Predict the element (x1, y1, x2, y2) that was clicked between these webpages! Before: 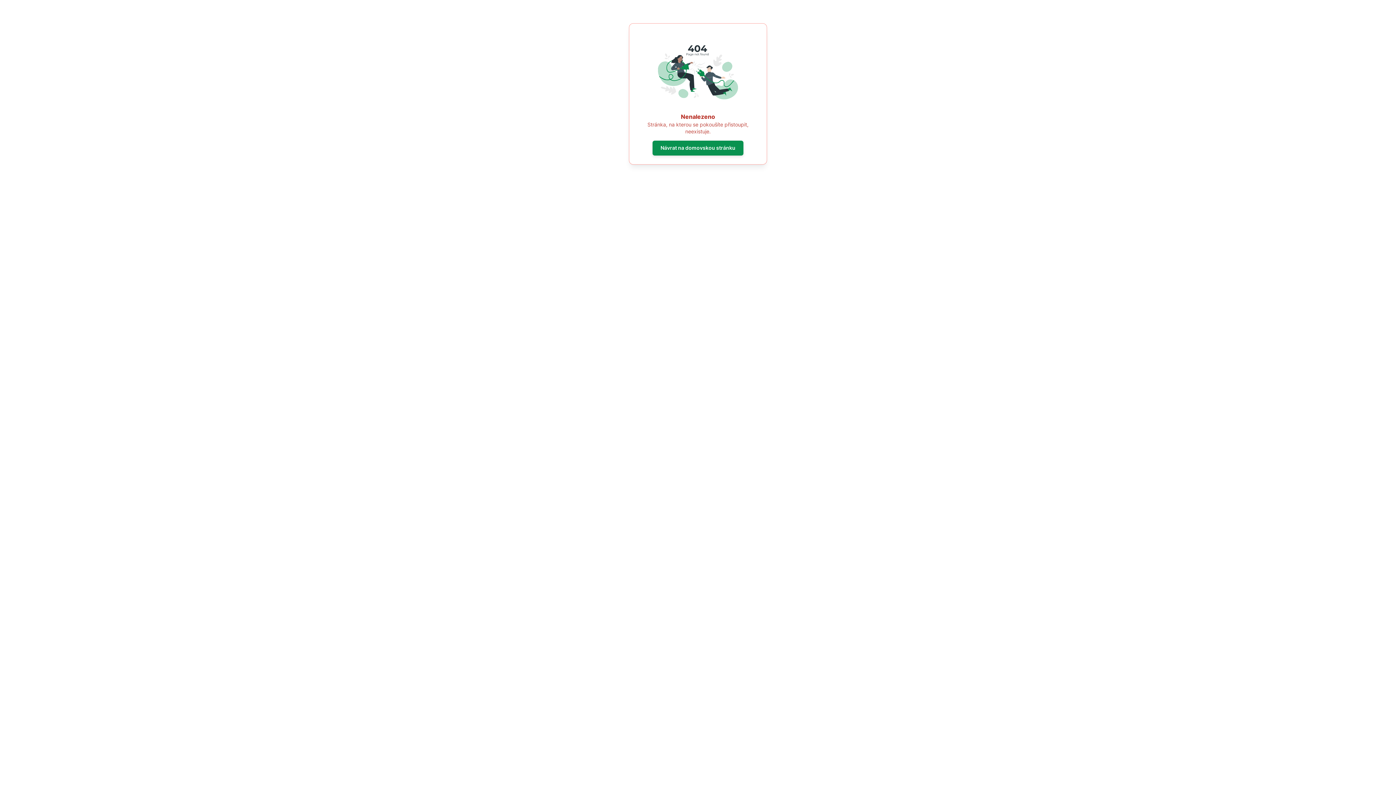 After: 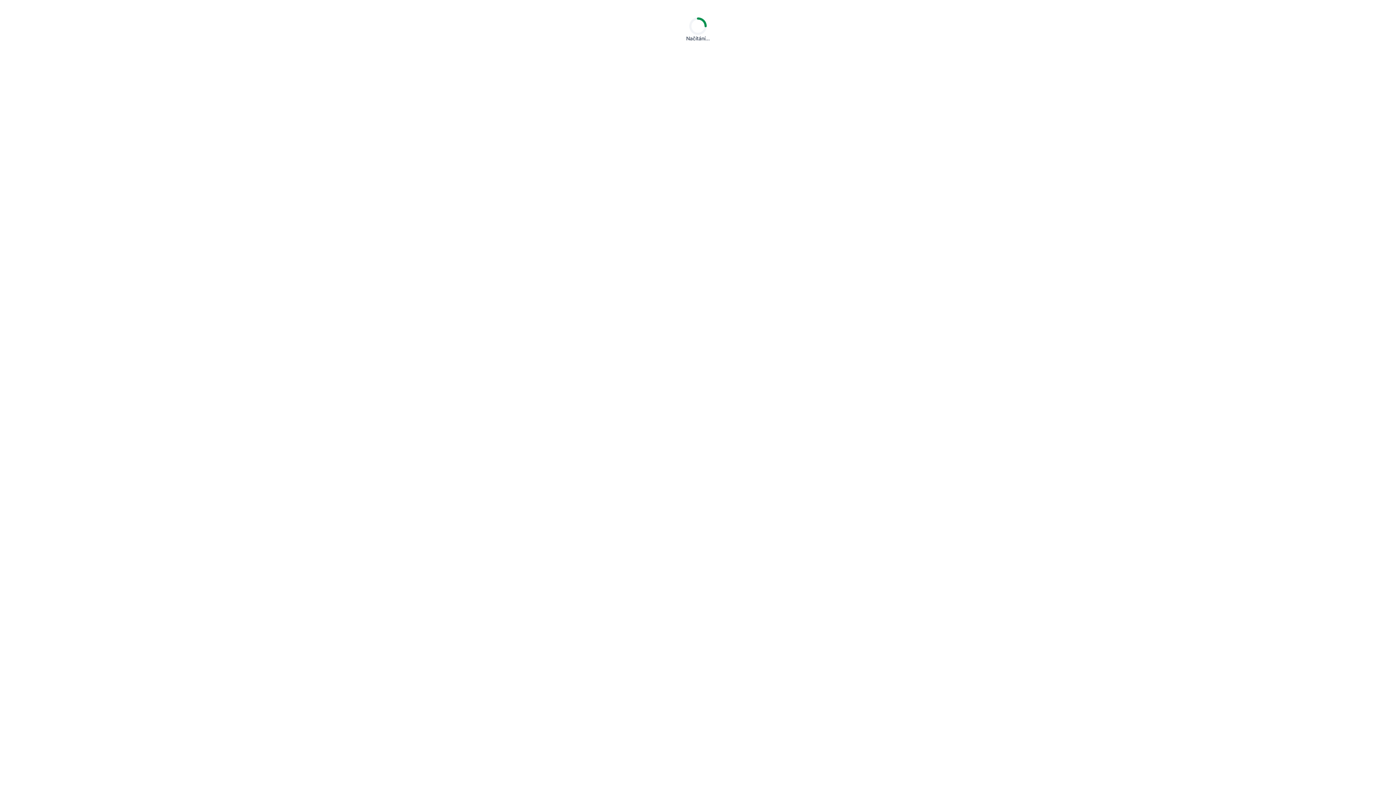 Action: label: Návrat na domovskou stránku bbox: (652, 134, 743, 155)